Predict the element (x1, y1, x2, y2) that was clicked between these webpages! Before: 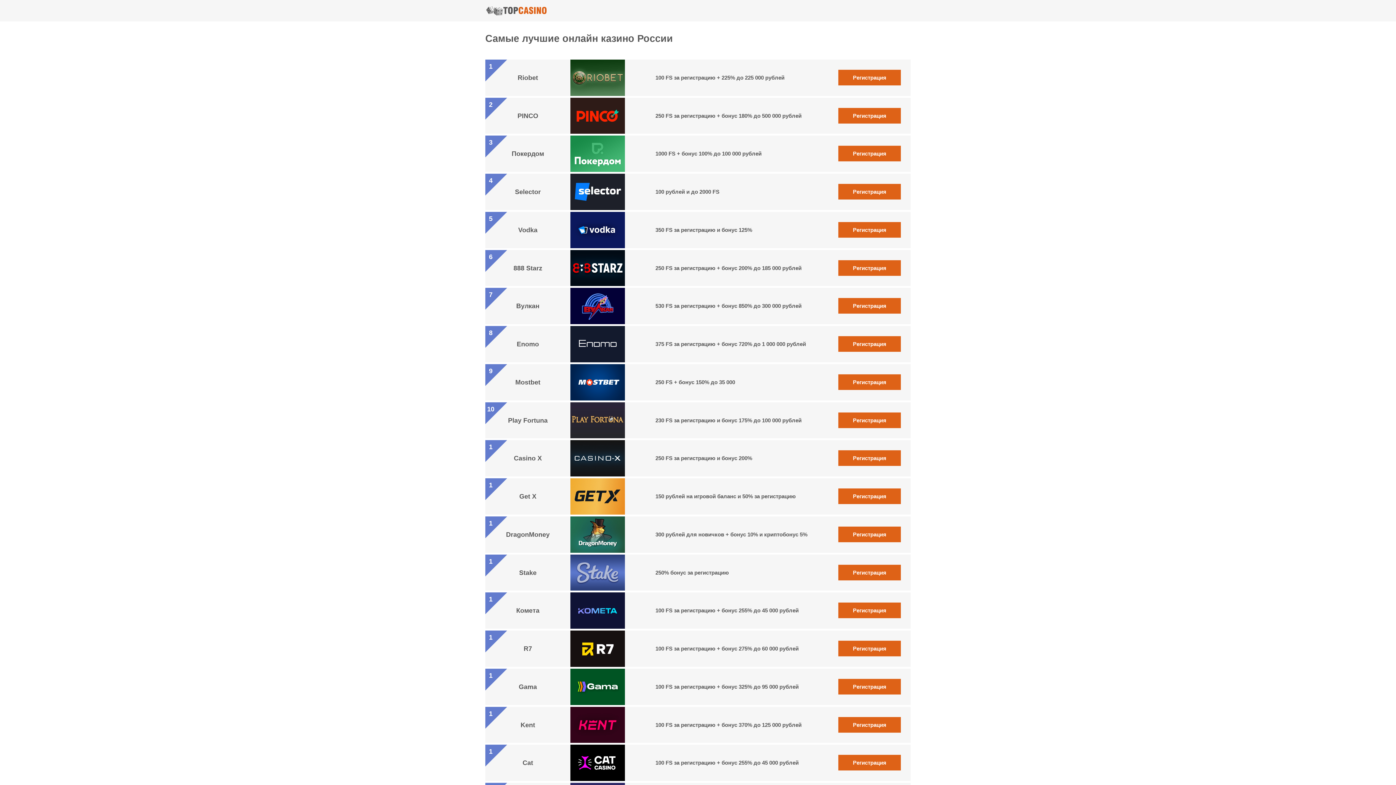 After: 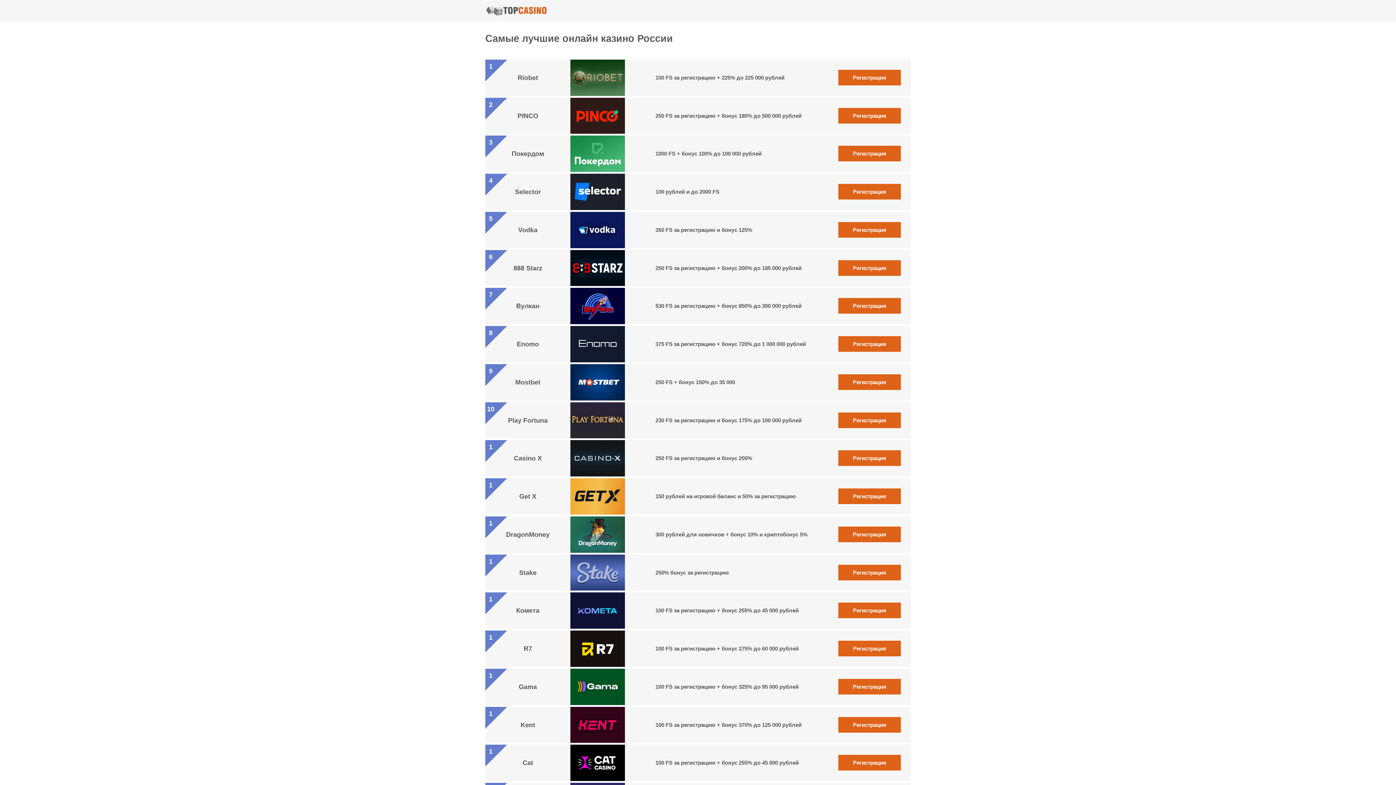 Action: label: Регистрация bbox: (838, 488, 901, 504)